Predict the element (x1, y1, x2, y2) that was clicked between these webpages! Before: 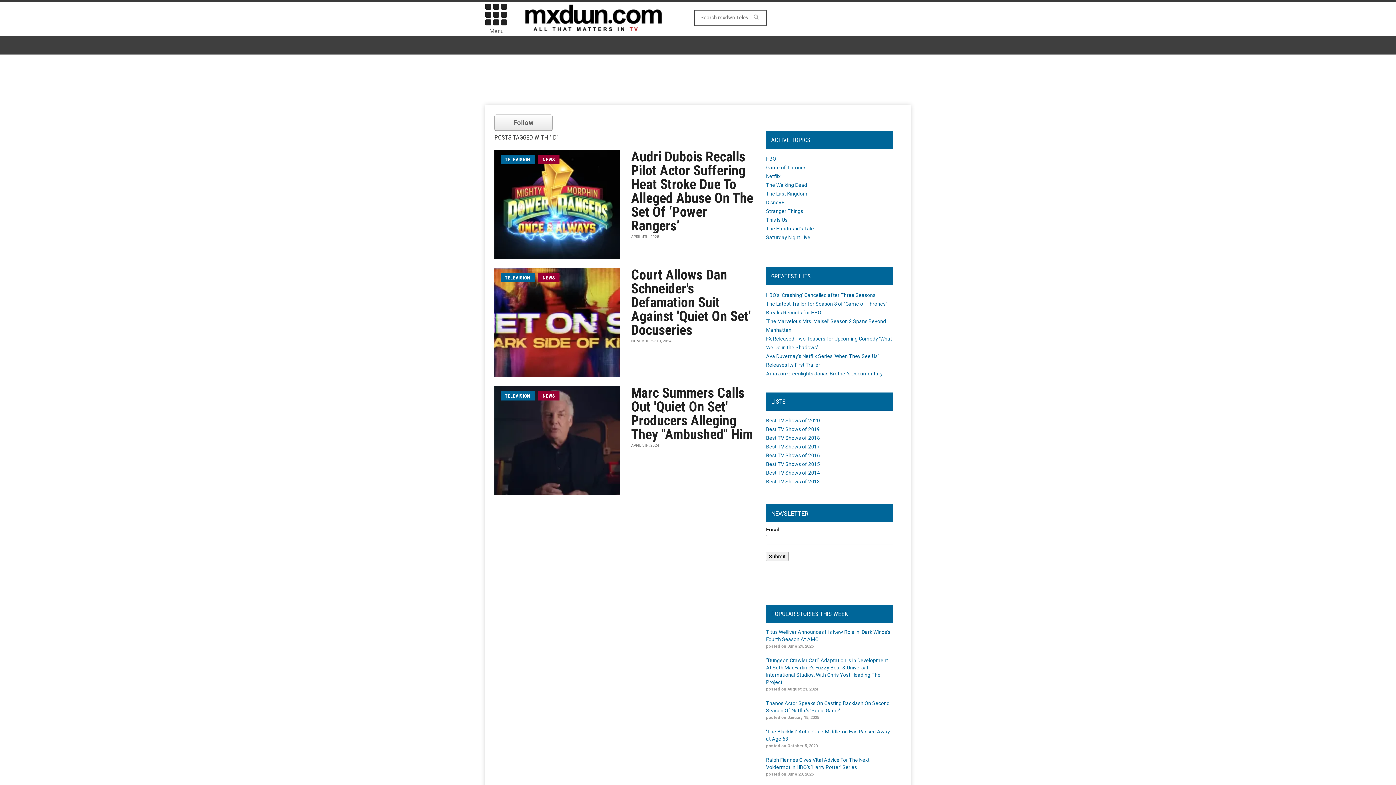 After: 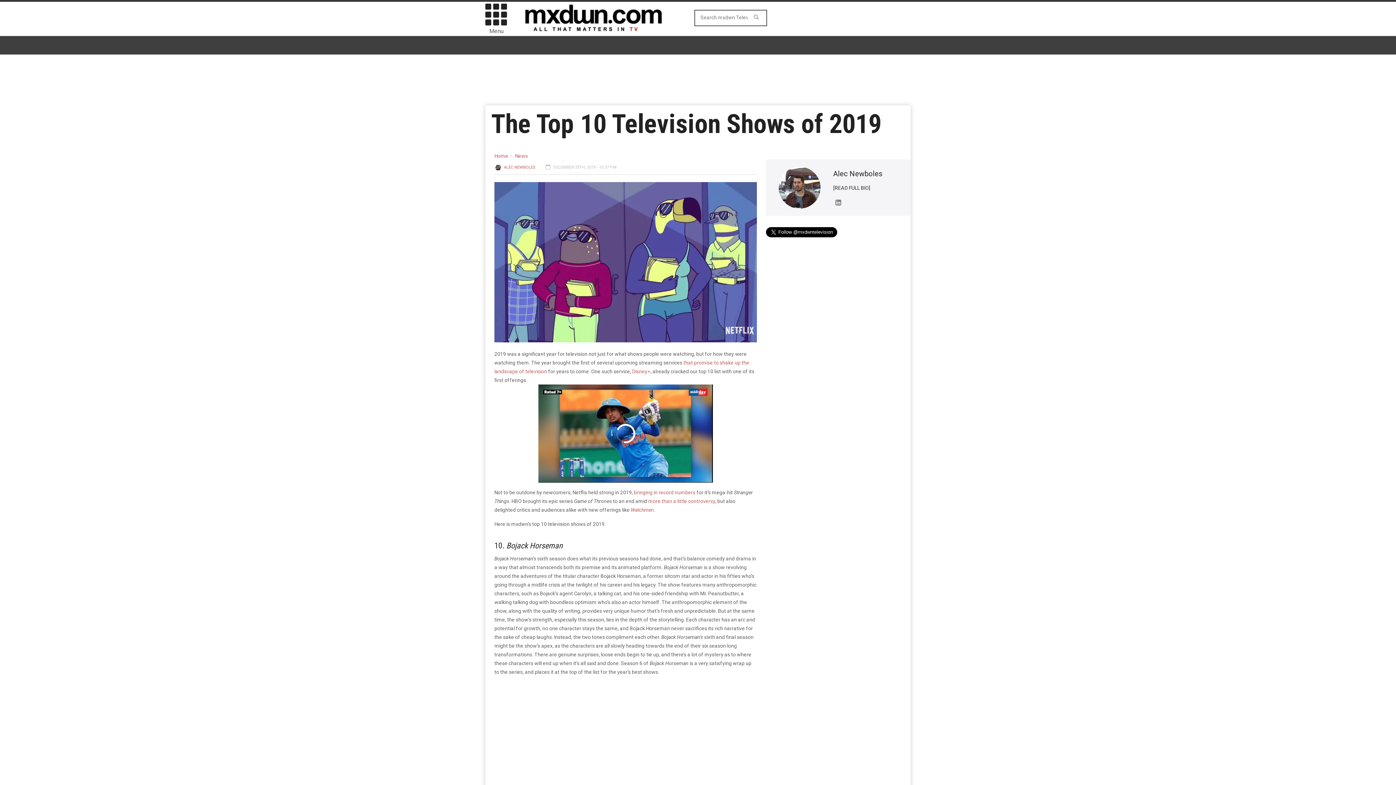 Action: bbox: (766, 426, 820, 432) label: Best TV Shows of 2019